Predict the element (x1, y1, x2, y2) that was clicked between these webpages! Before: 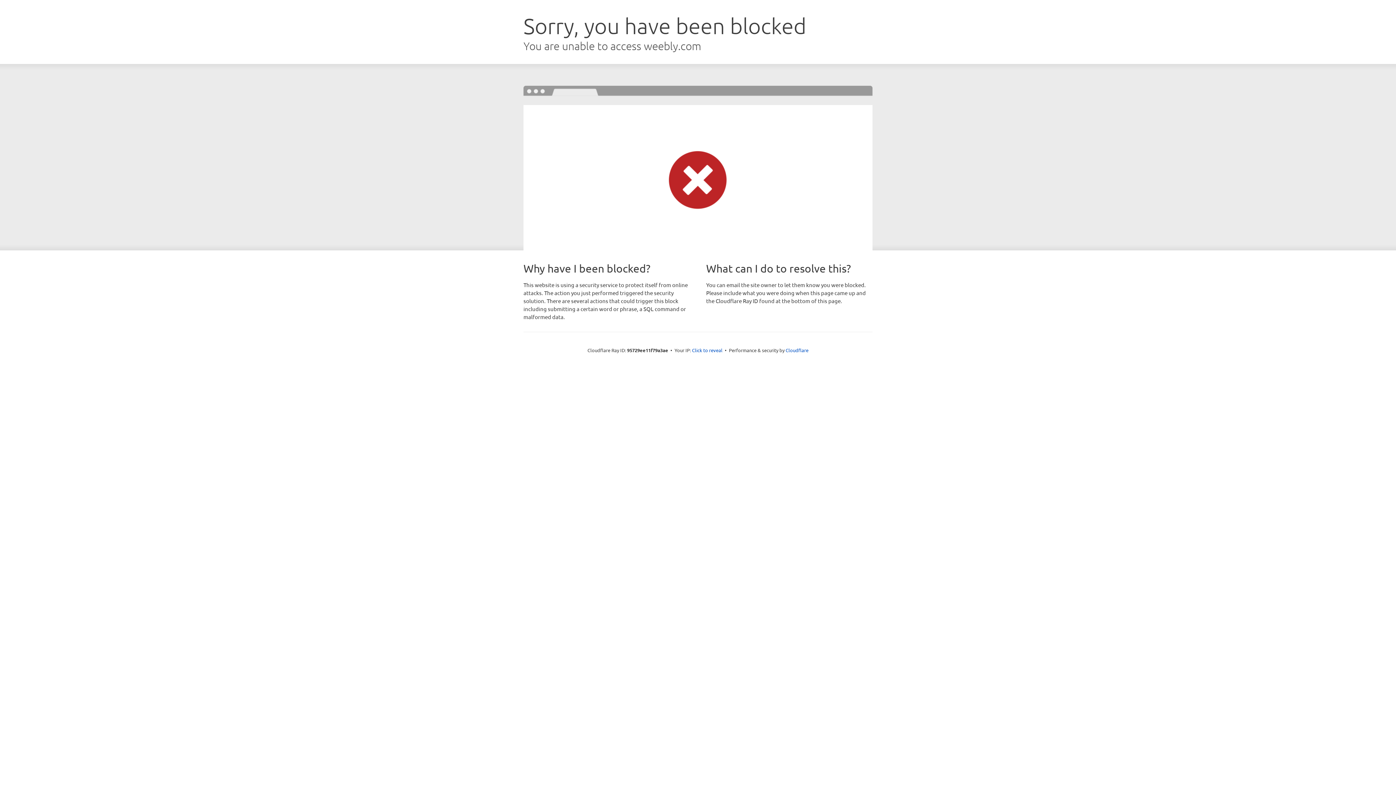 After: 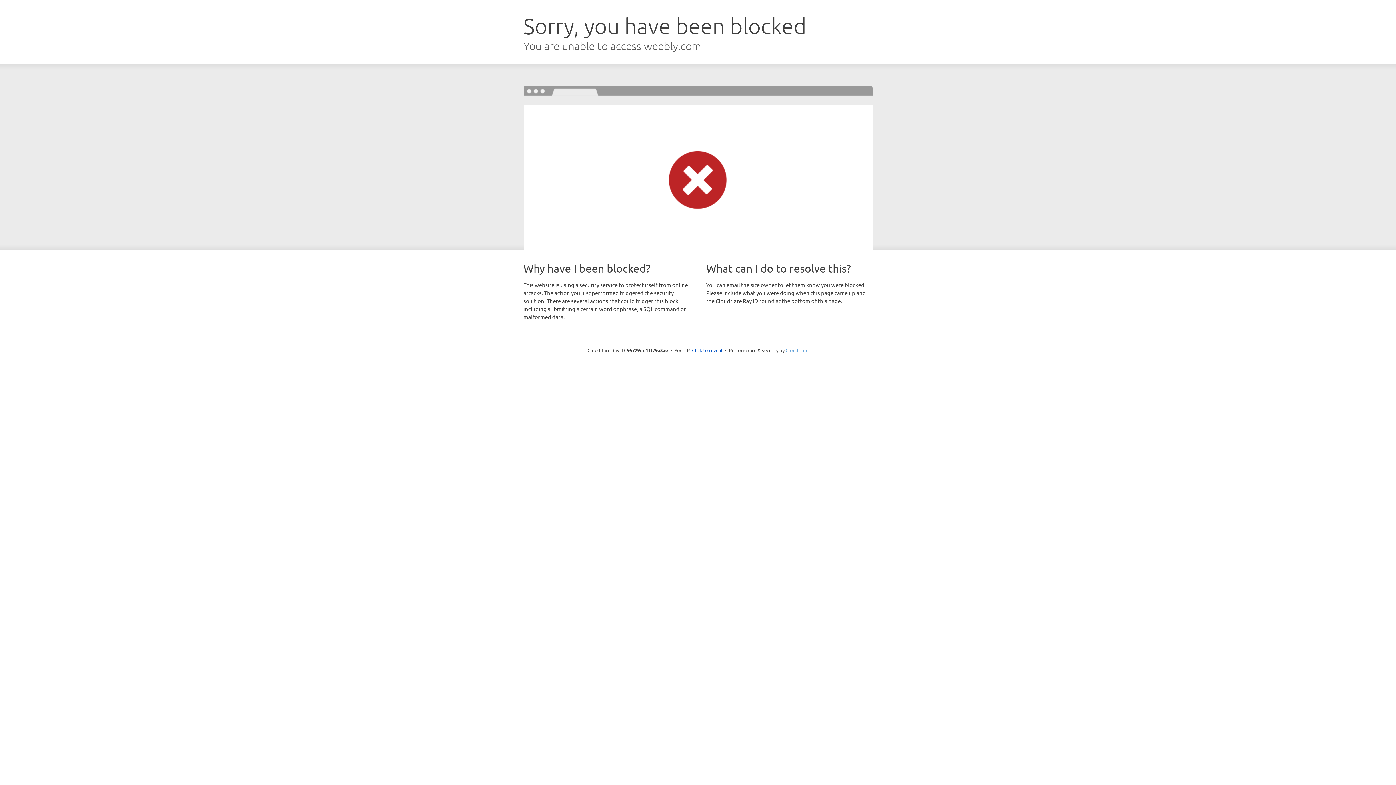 Action: bbox: (785, 347, 808, 353) label: Cloudflare